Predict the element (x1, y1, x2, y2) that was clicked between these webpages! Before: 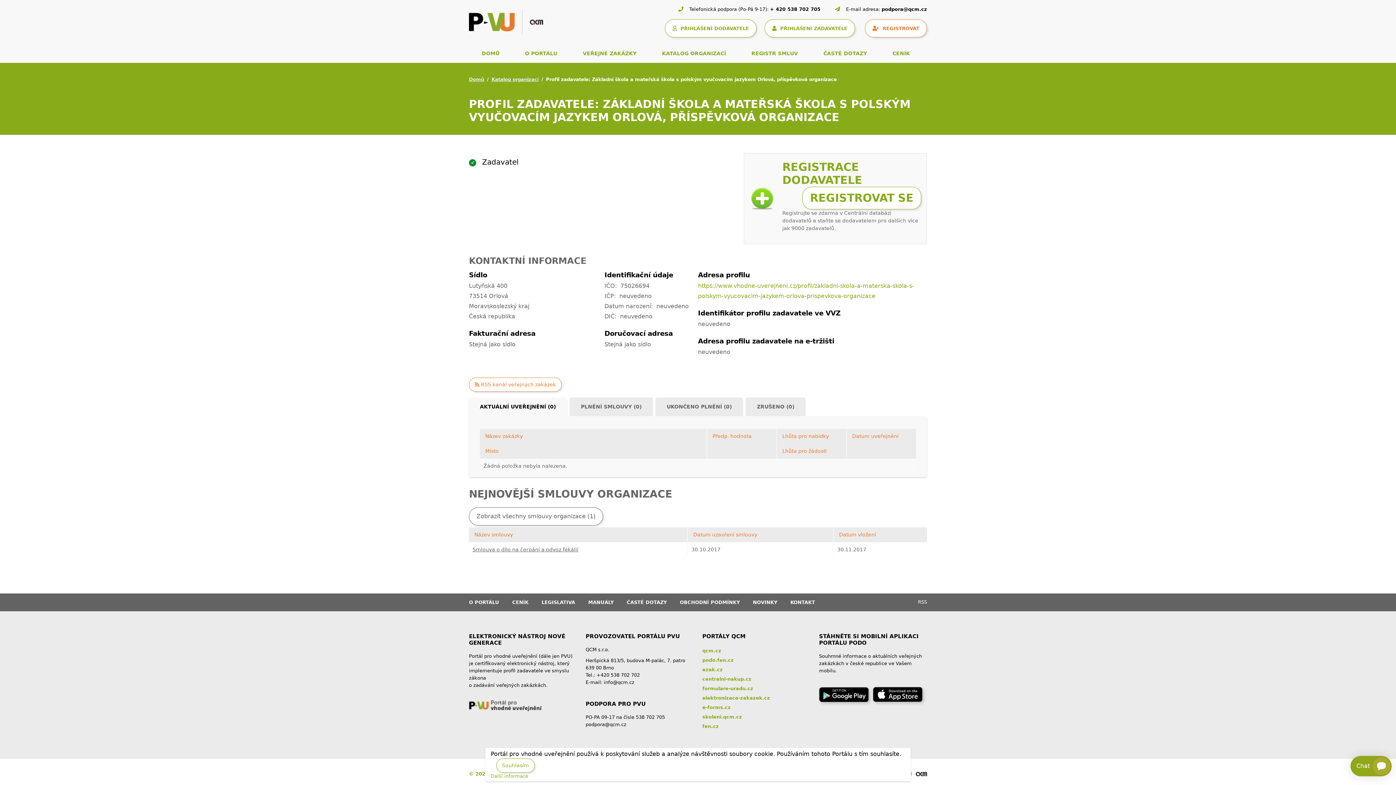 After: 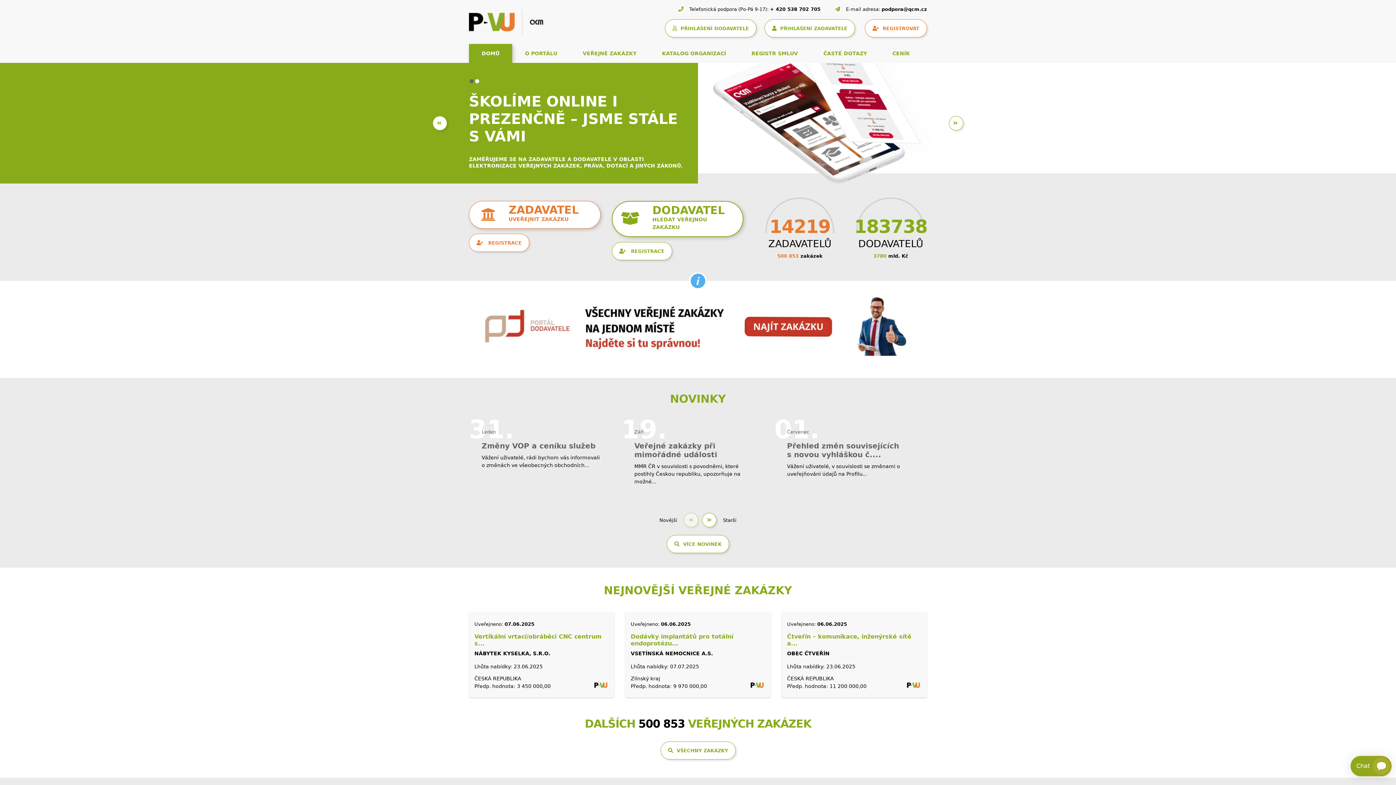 Action: bbox: (469, 76, 484, 82) label: Domů